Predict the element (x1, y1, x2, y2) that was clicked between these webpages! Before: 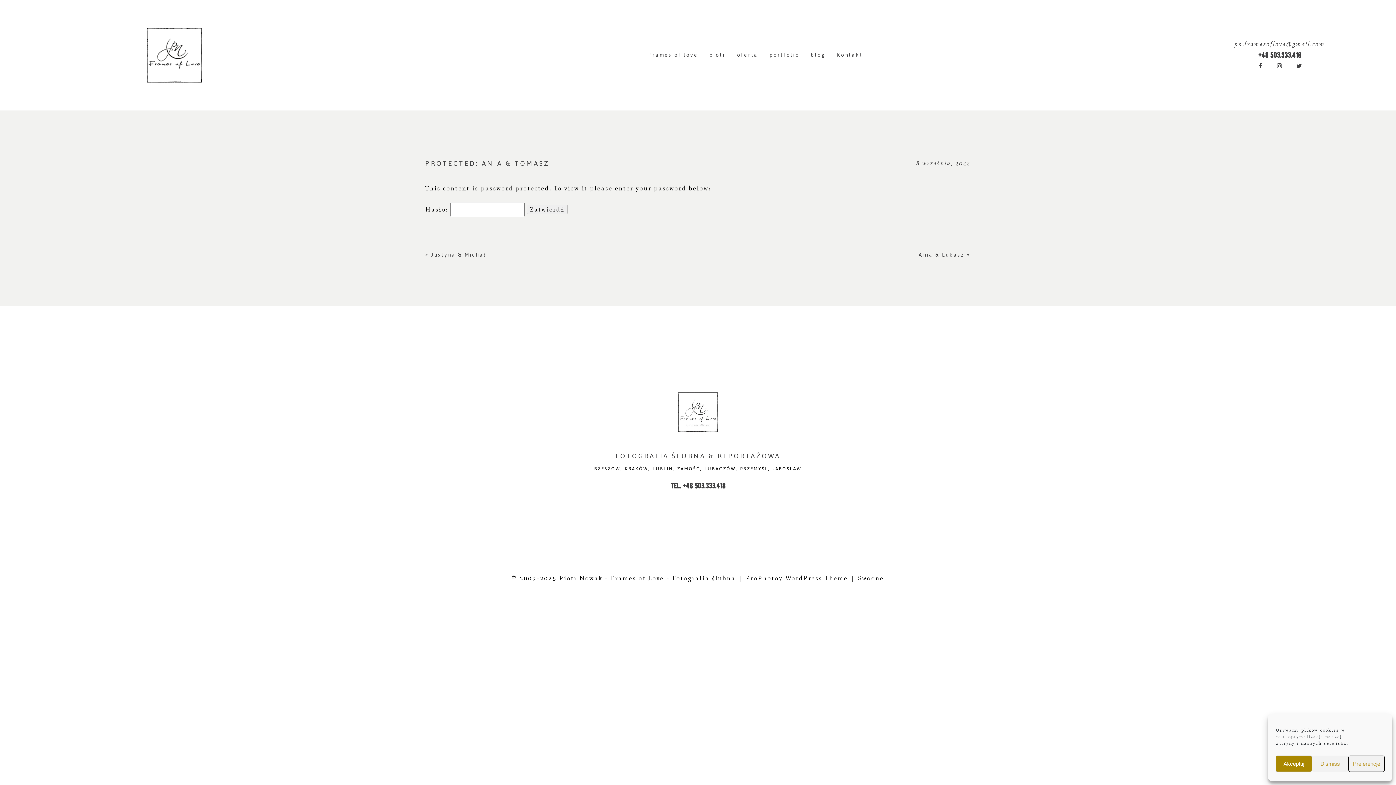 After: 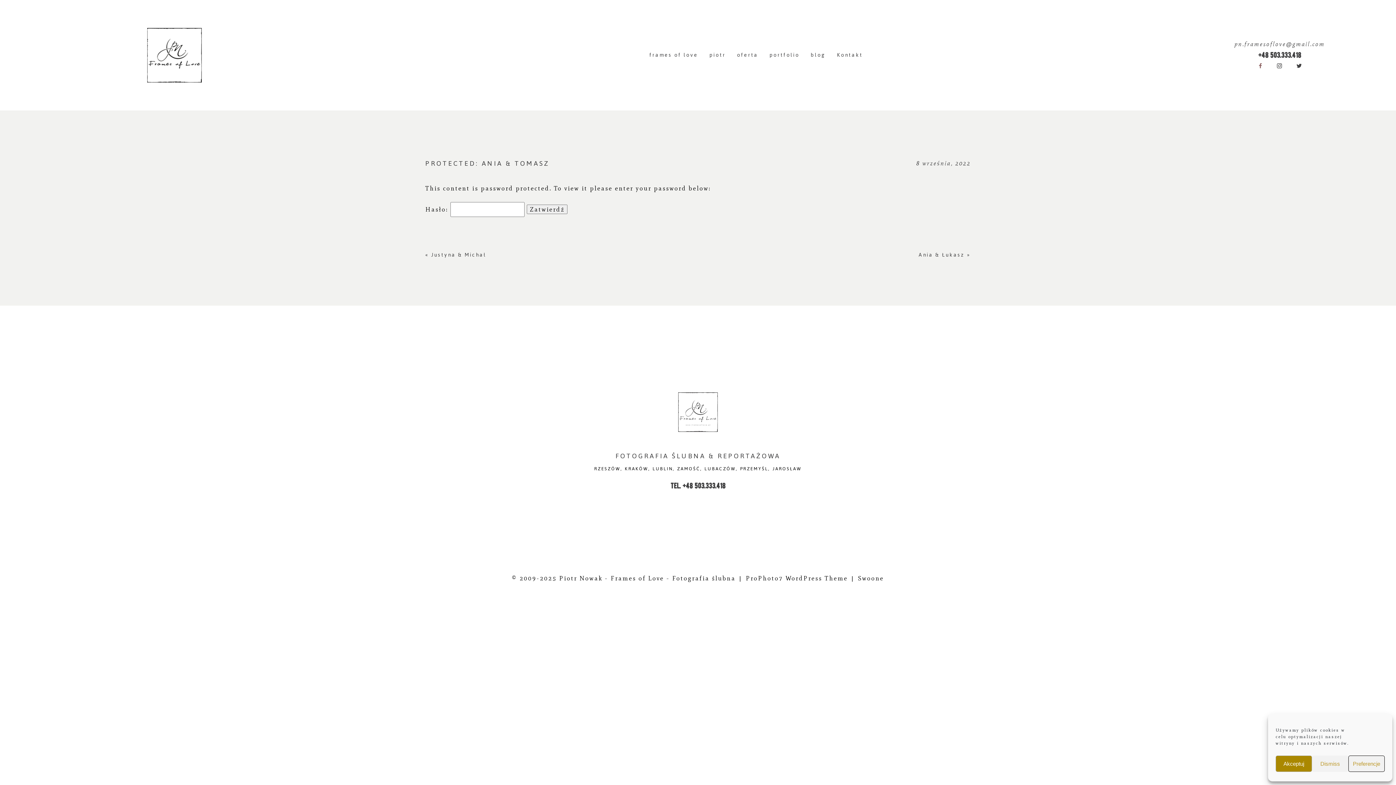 Action: label: F bbox: (1257, 63, 1263, 68)